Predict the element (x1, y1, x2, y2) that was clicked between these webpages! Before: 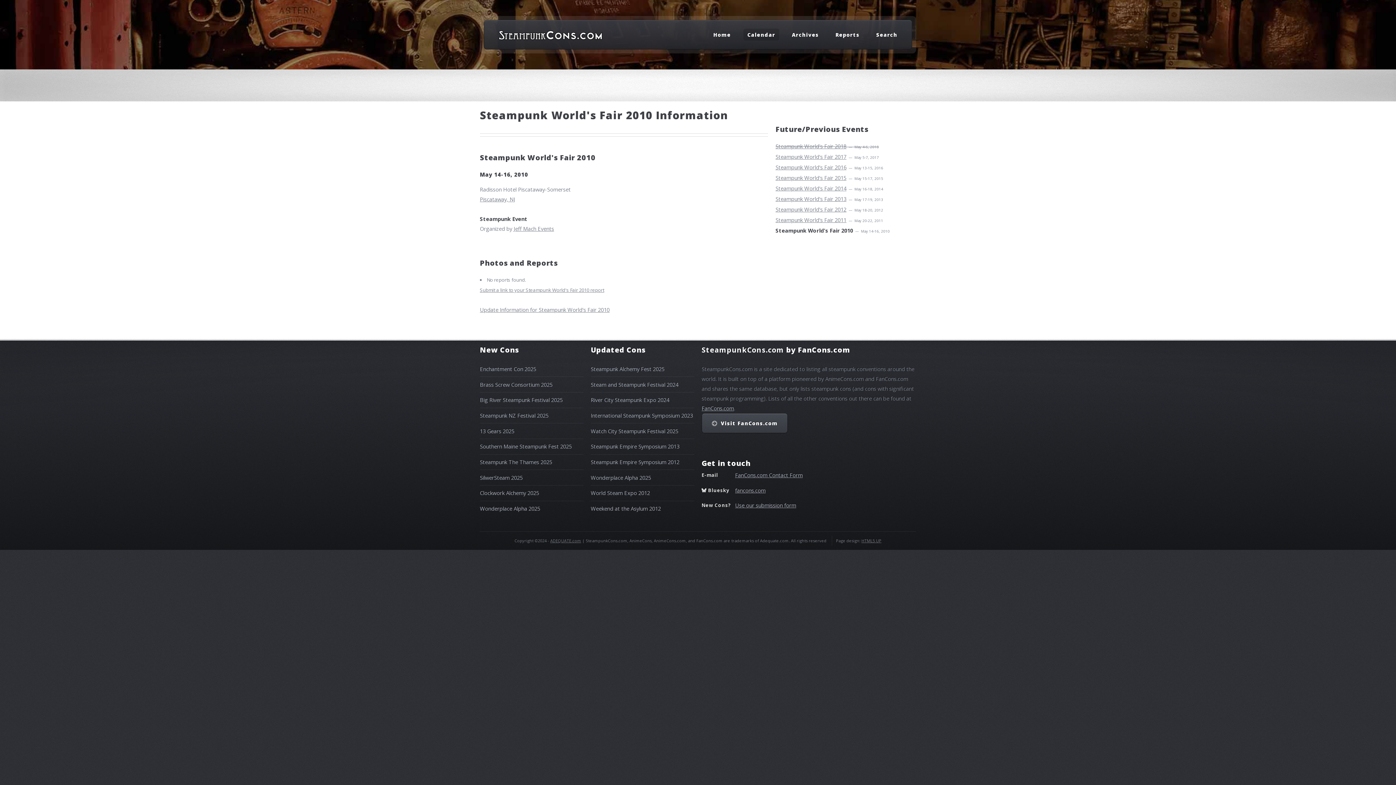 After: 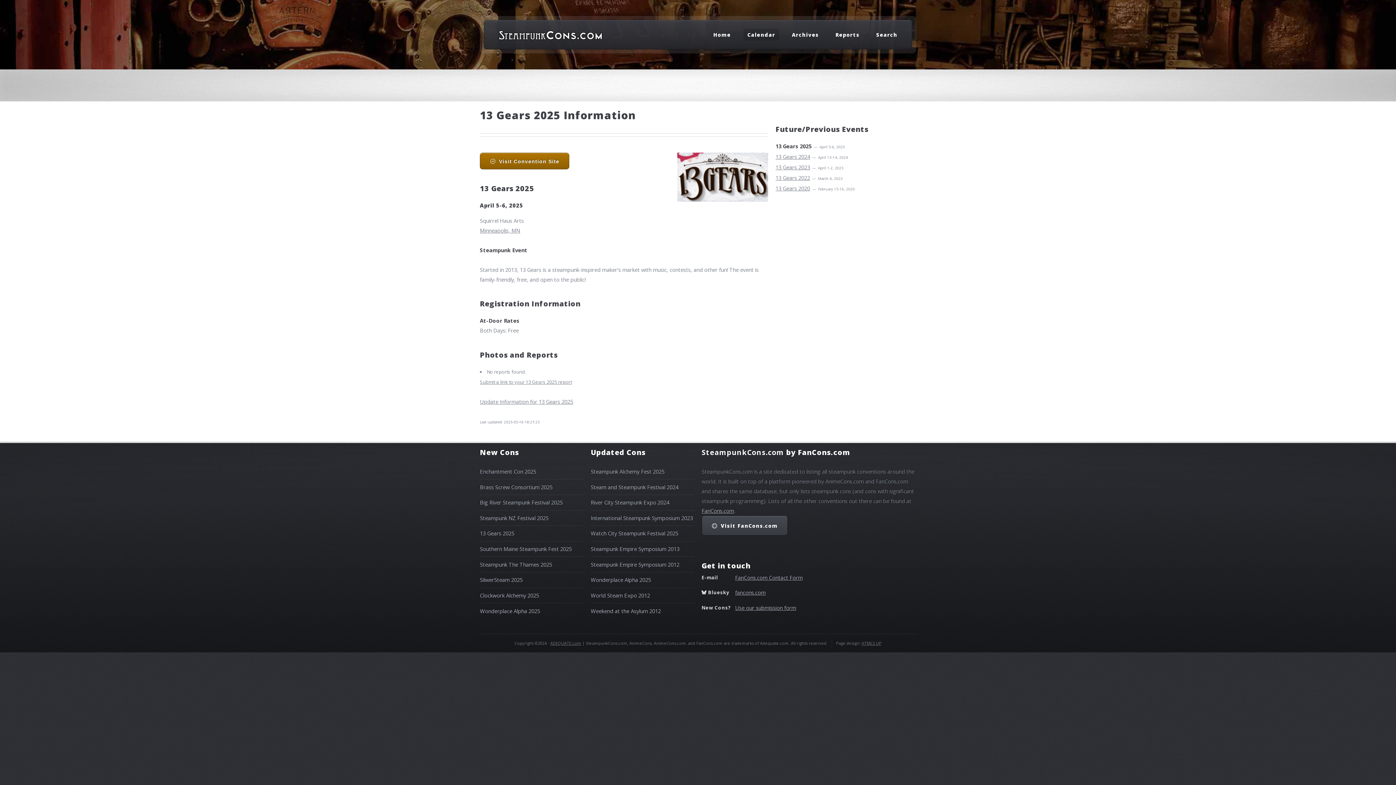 Action: label: 13 Gears 2025 bbox: (480, 427, 514, 434)